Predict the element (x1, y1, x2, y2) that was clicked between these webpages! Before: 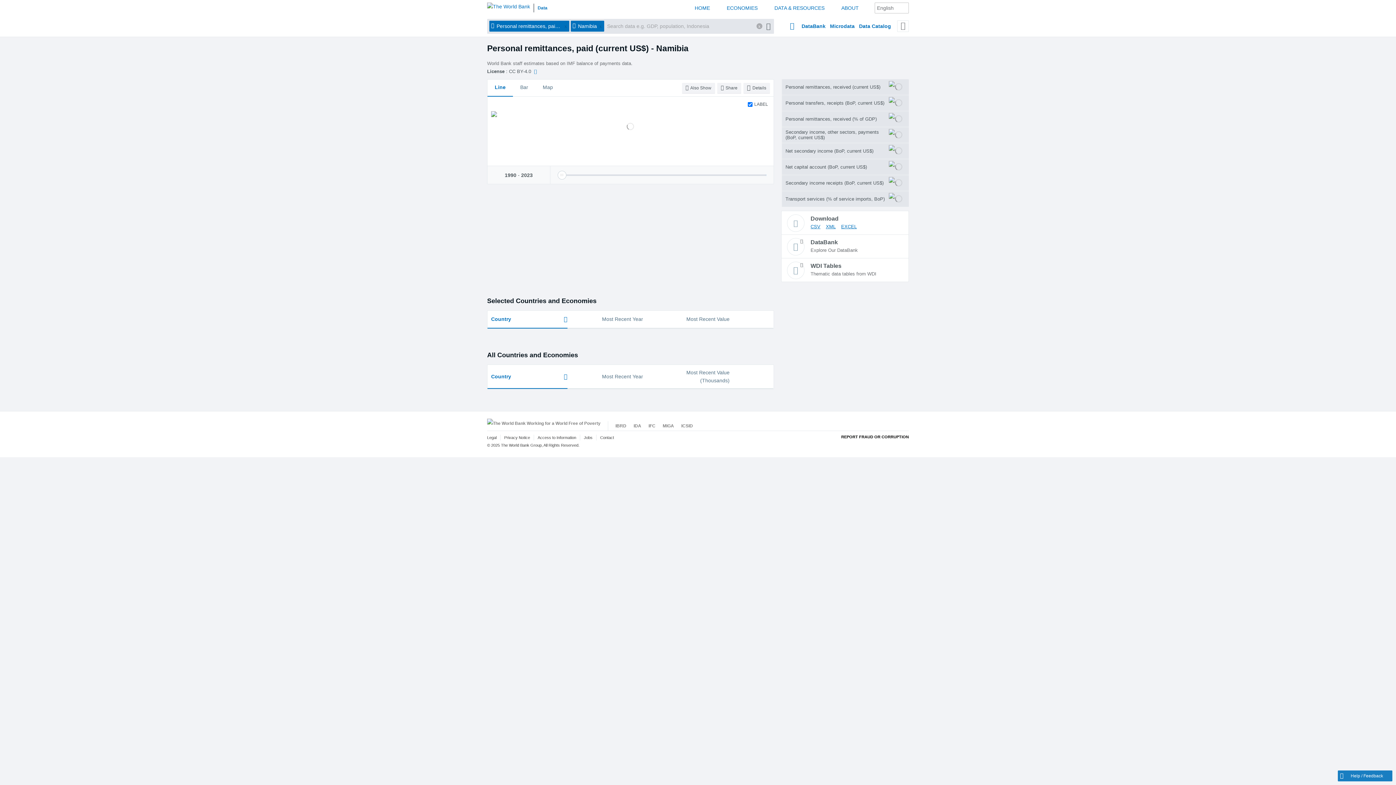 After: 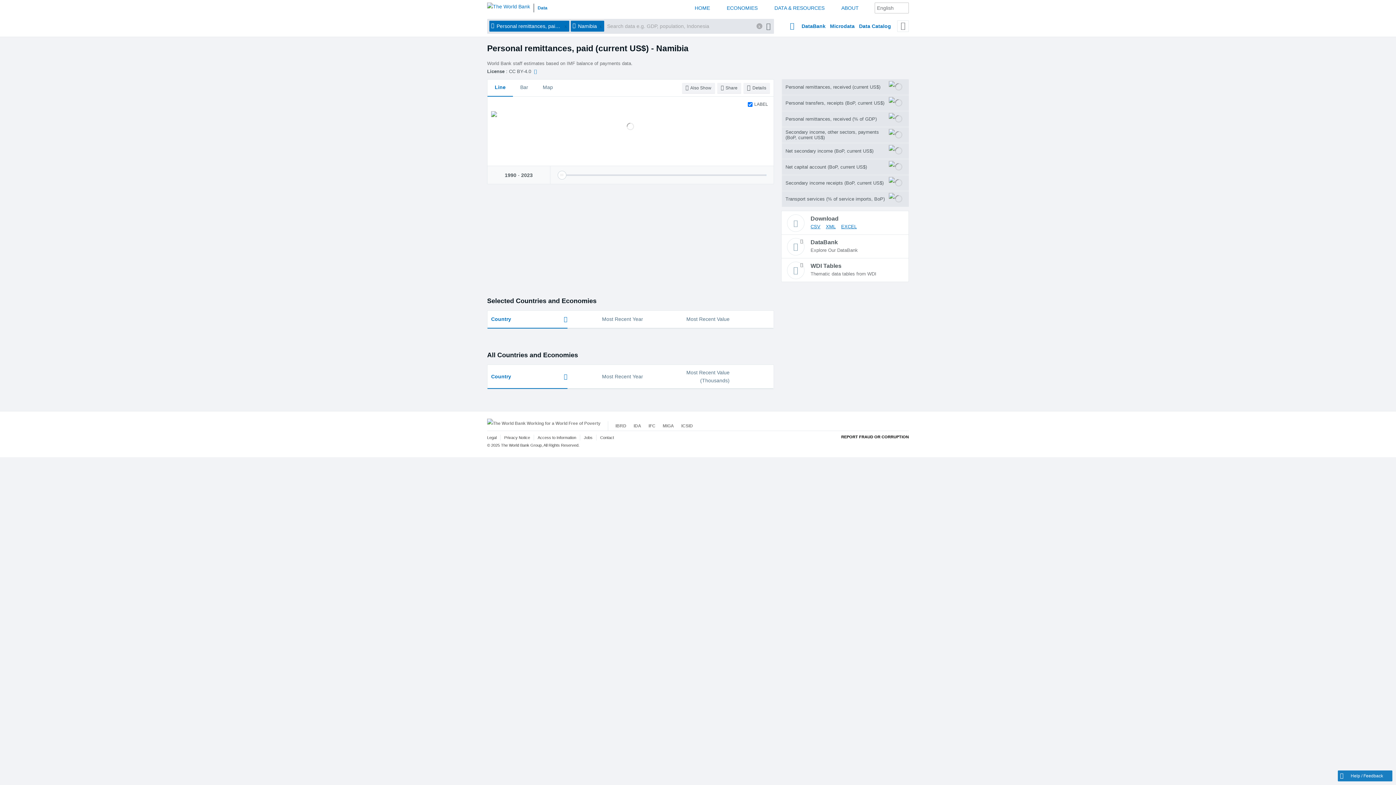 Action: bbox: (763, 18, 774, 33)